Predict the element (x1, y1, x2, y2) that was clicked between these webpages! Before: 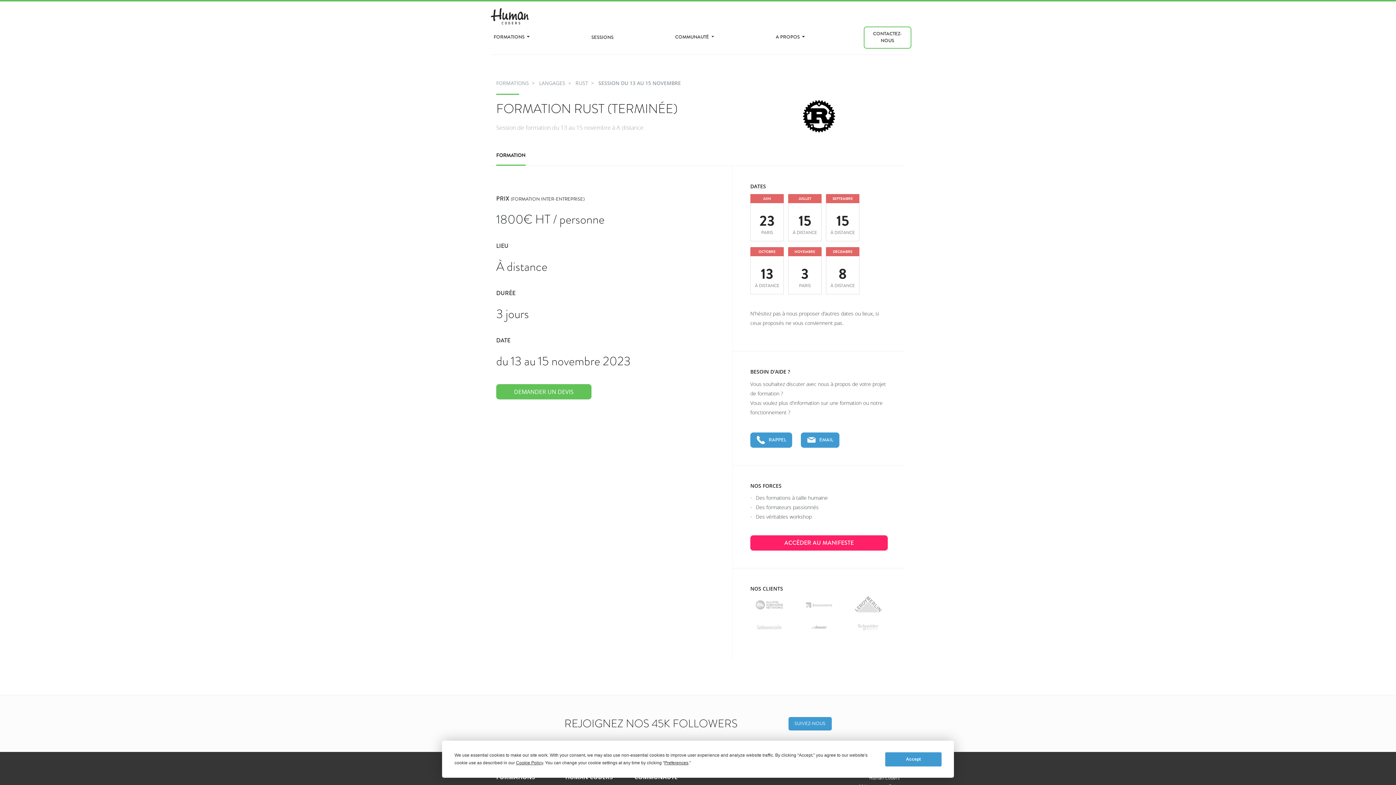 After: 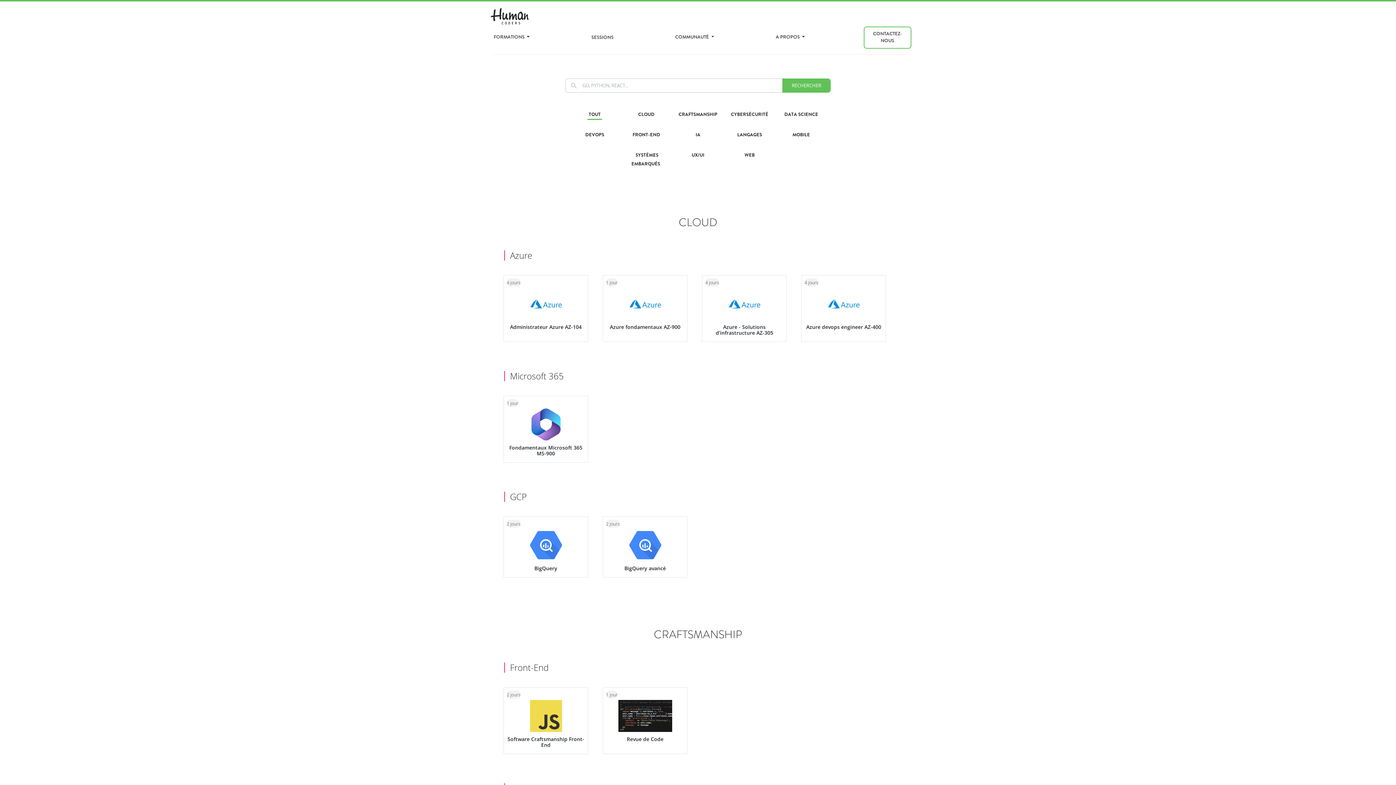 Action: bbox: (496, 79, 529, 86) label: FORMATIONS